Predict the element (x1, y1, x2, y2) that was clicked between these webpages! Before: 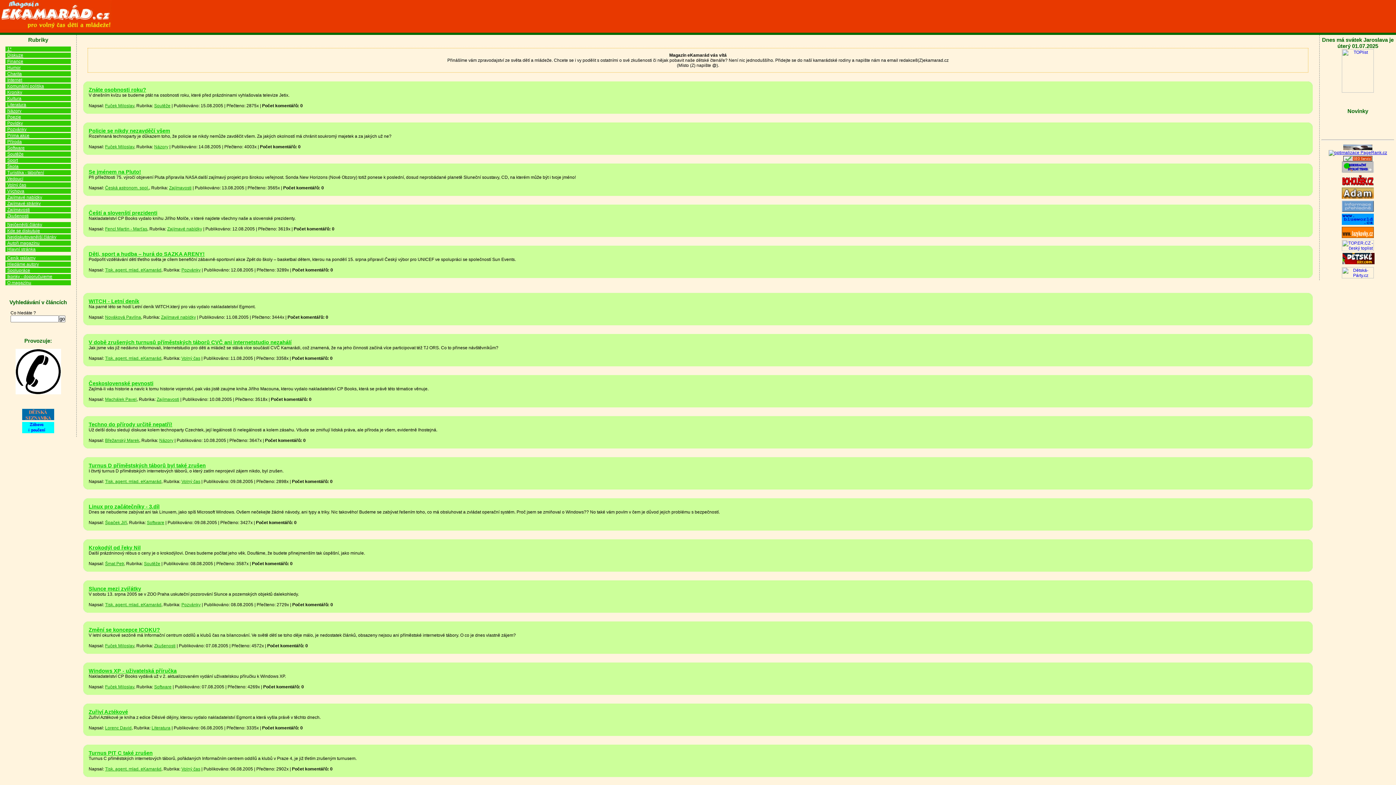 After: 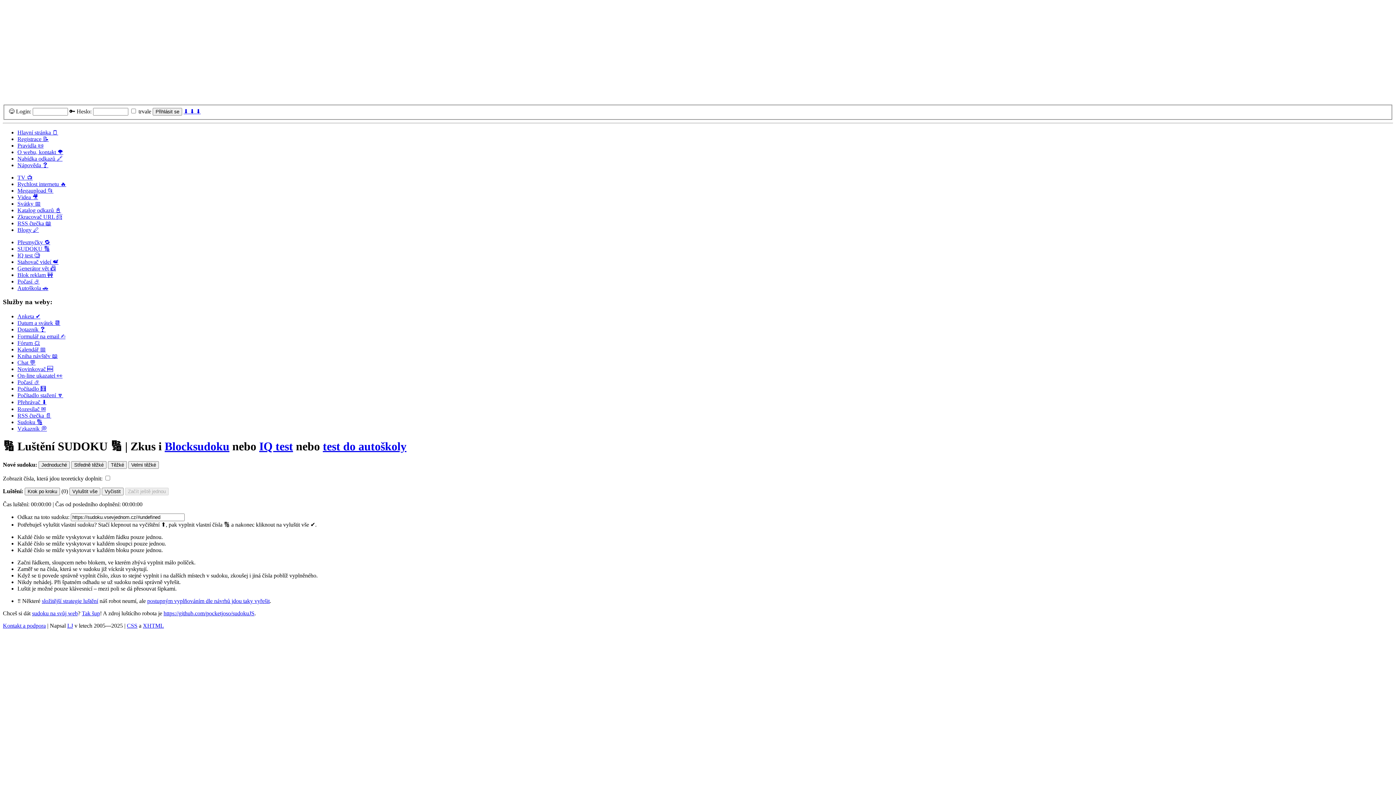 Action: label:   bbox: (1343, 146, 1372, 151)